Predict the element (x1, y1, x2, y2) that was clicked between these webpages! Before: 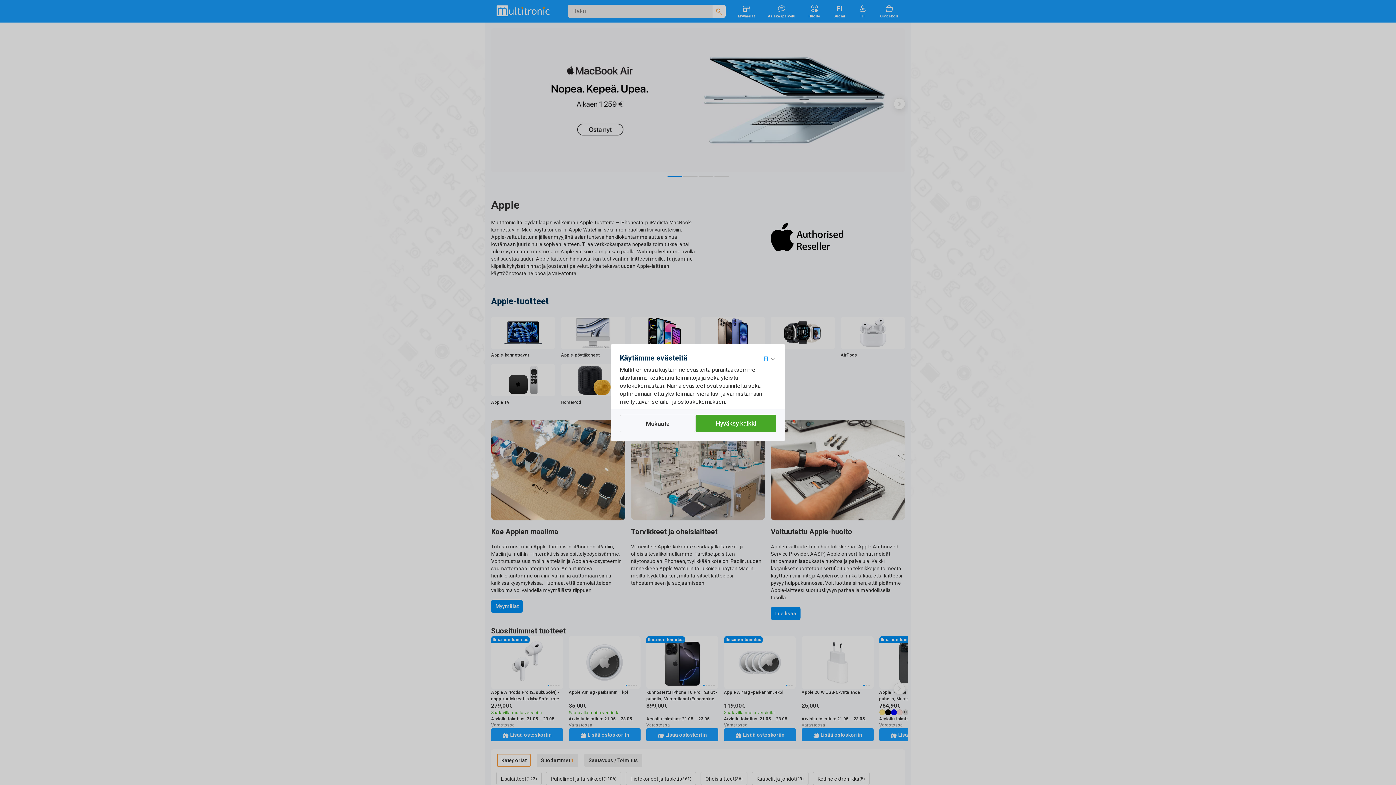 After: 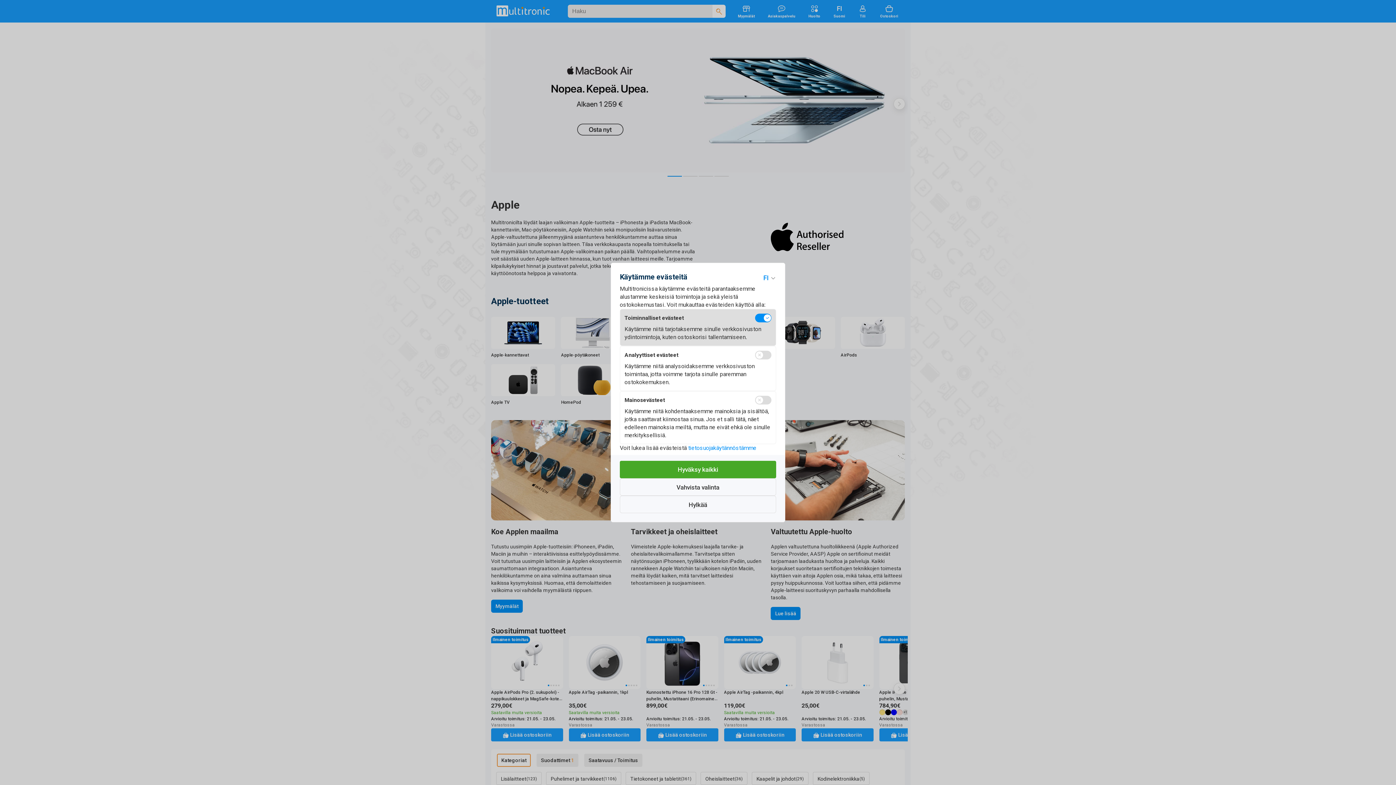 Action: label: Mukauta bbox: (620, 414, 695, 432)